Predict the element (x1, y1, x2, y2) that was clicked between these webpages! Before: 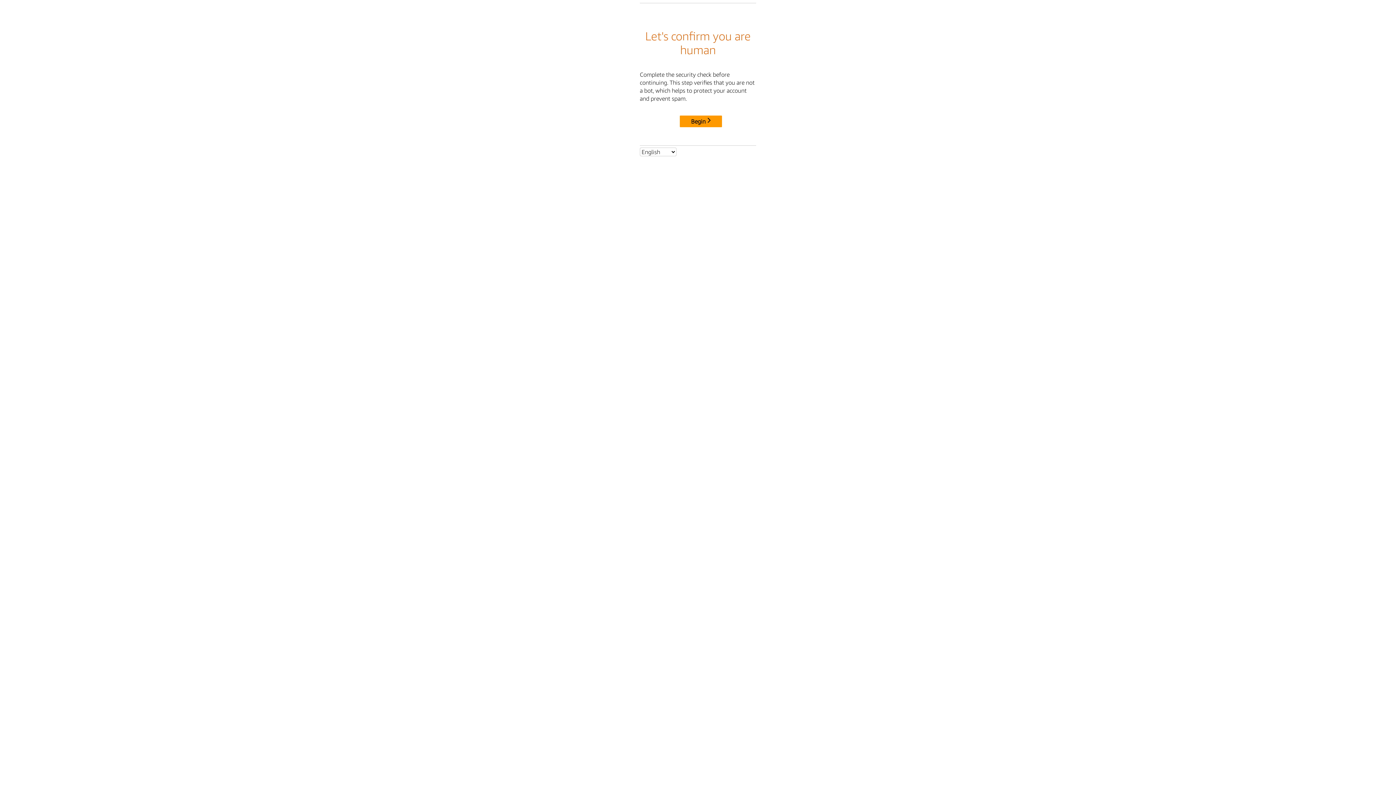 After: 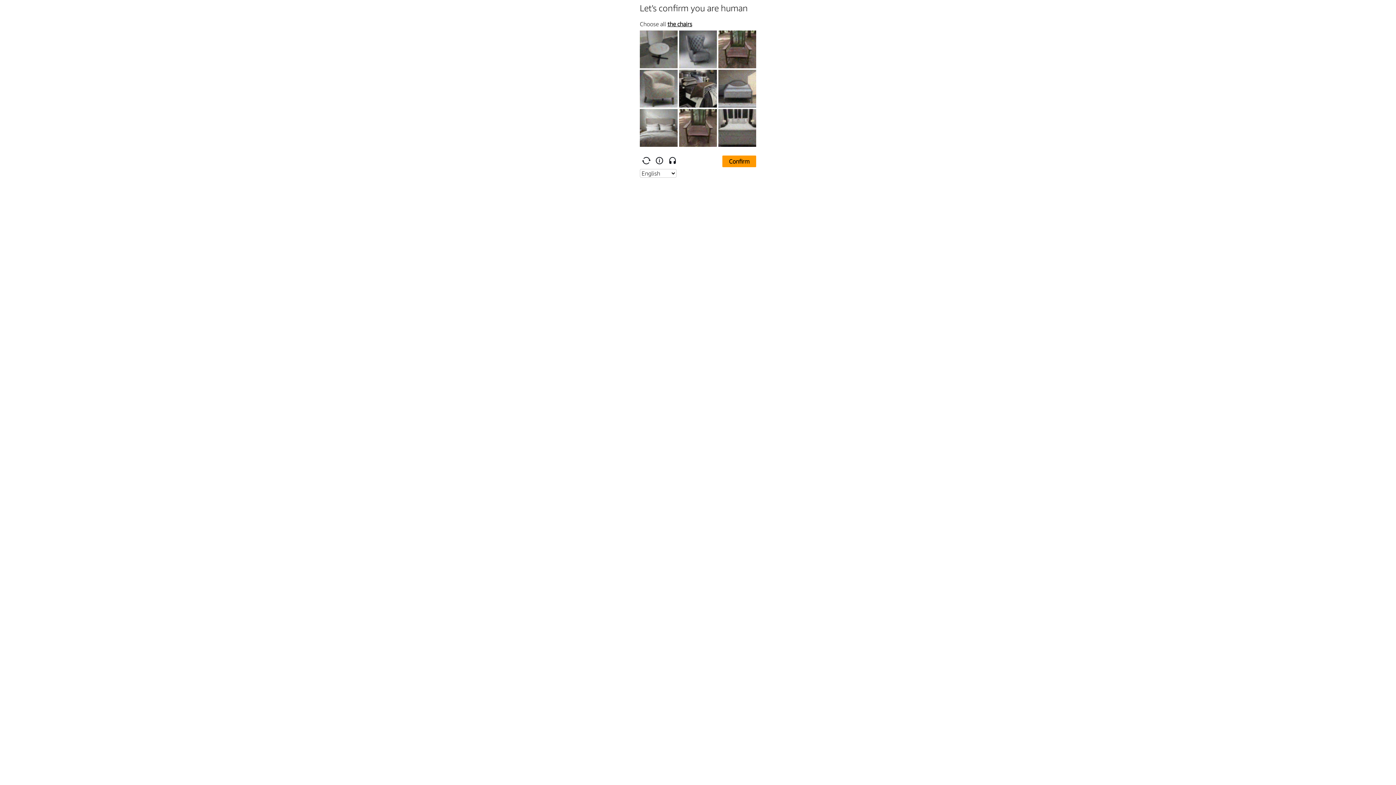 Action: label: Begin bbox: (680, 115, 722, 127)